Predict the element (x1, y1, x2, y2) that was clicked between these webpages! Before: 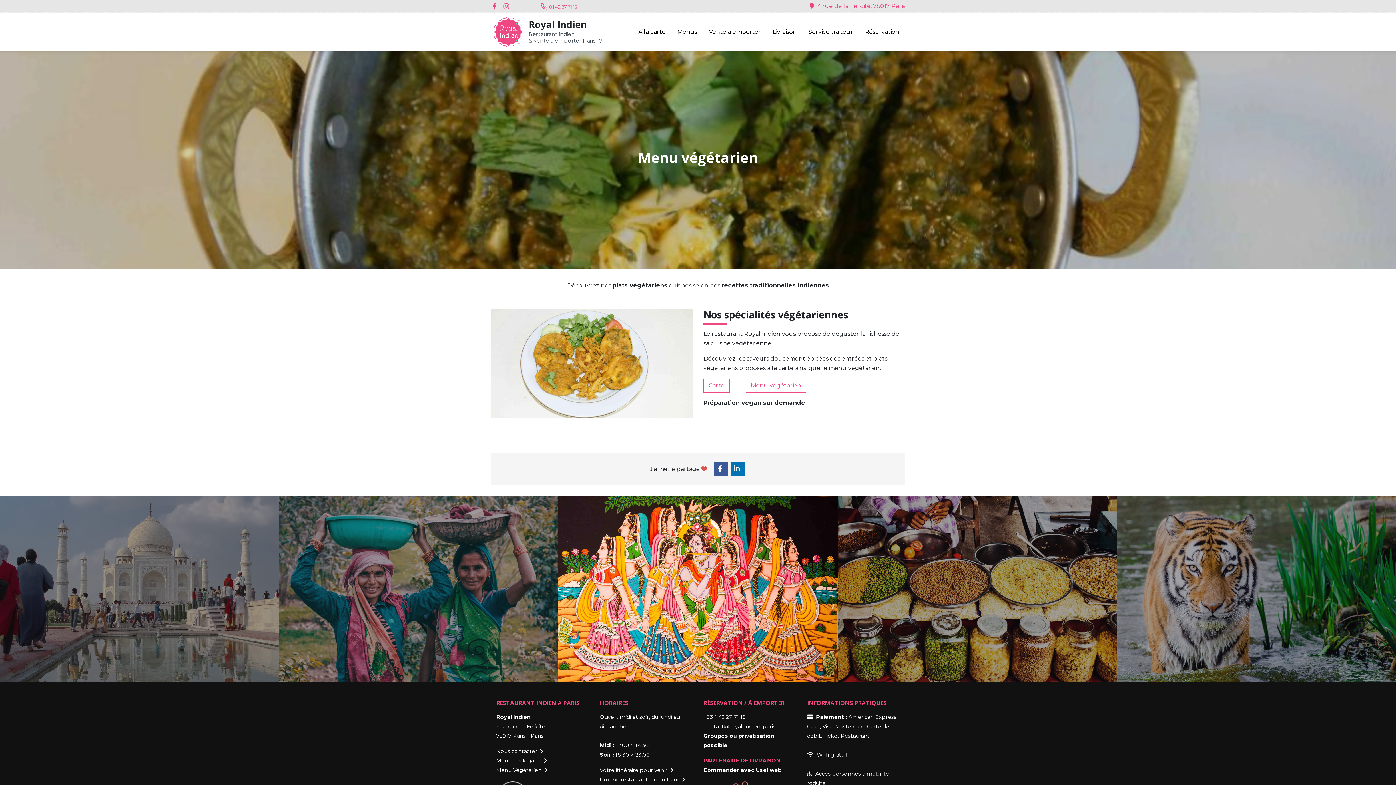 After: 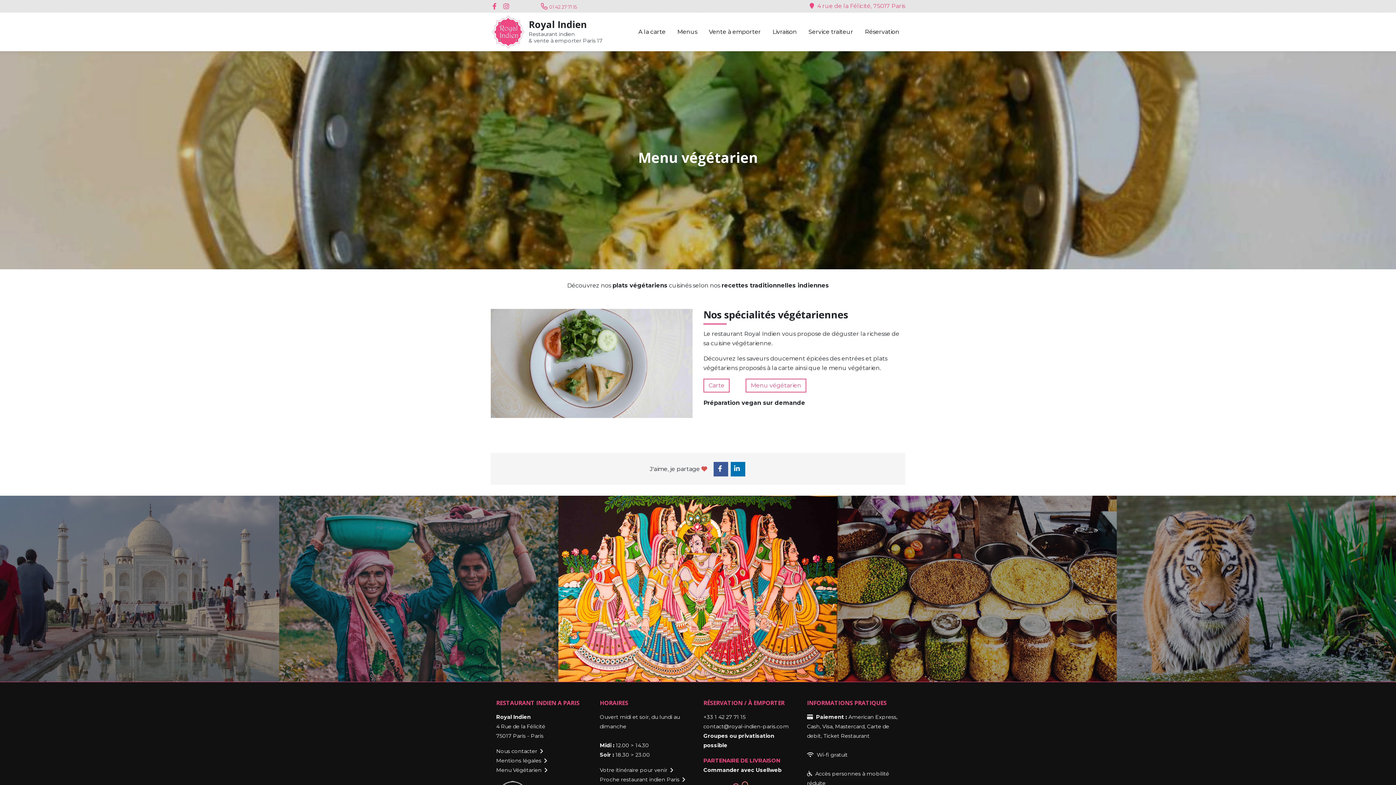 Action: label: 01 42 27 71 15 bbox: (538, 1, 579, 11)